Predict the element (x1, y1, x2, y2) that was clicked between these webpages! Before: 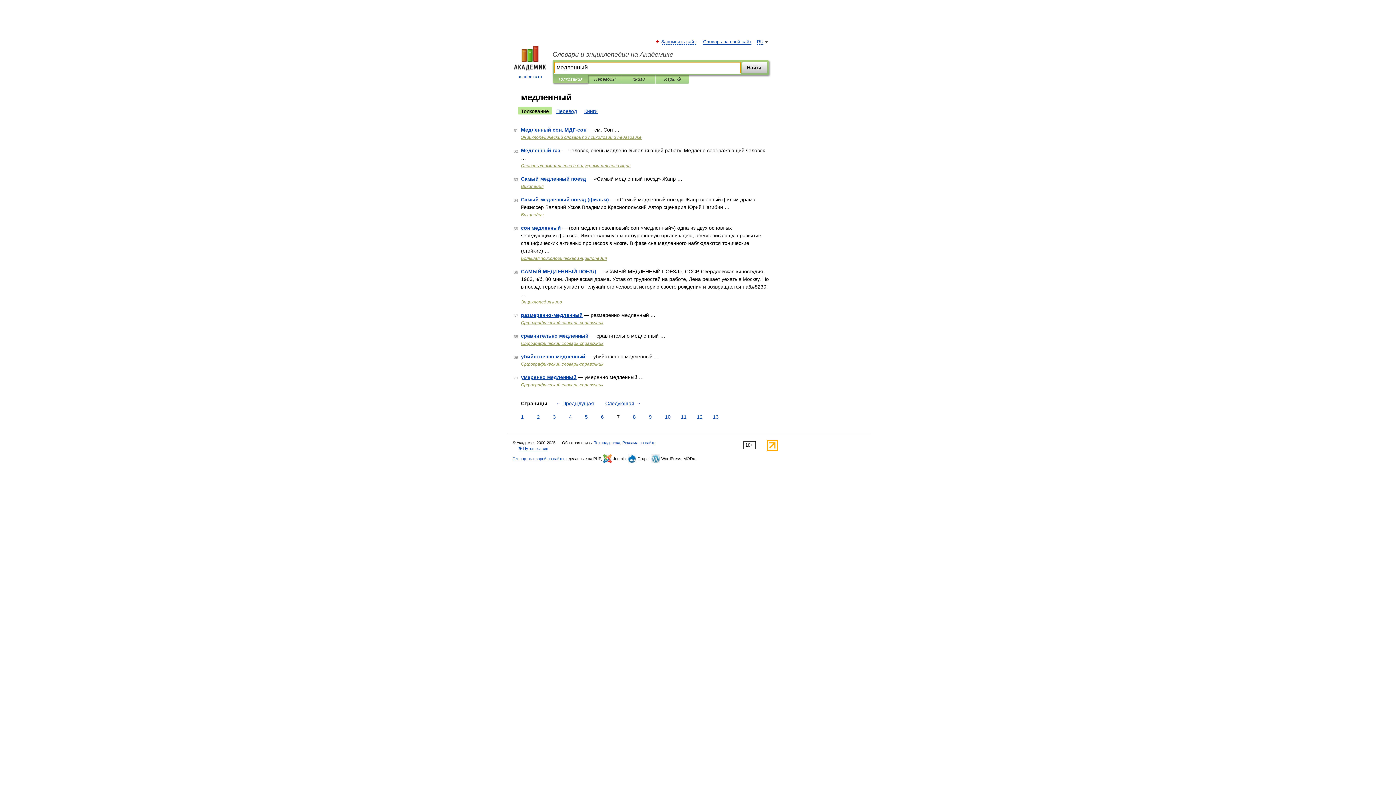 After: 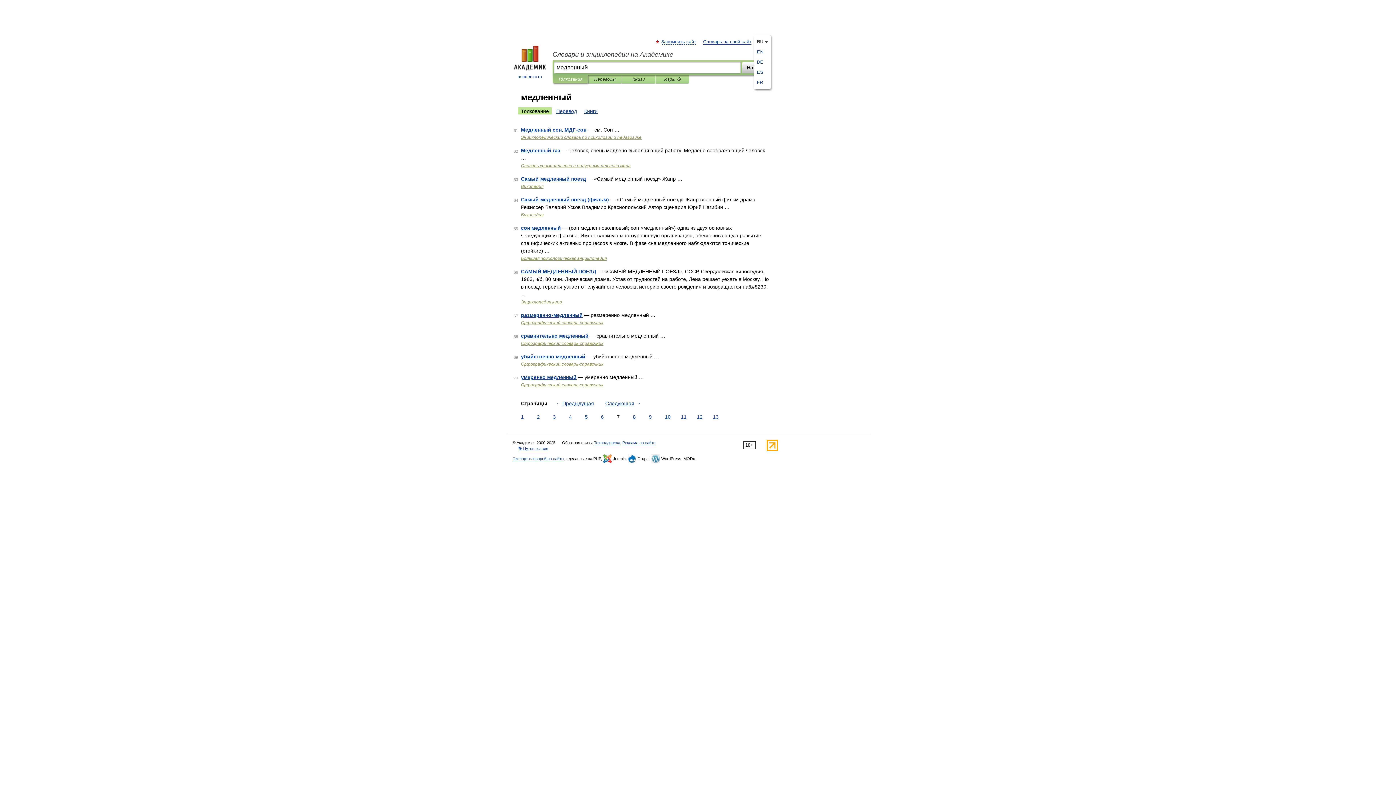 Action: label: RU bbox: (757, 39, 763, 44)